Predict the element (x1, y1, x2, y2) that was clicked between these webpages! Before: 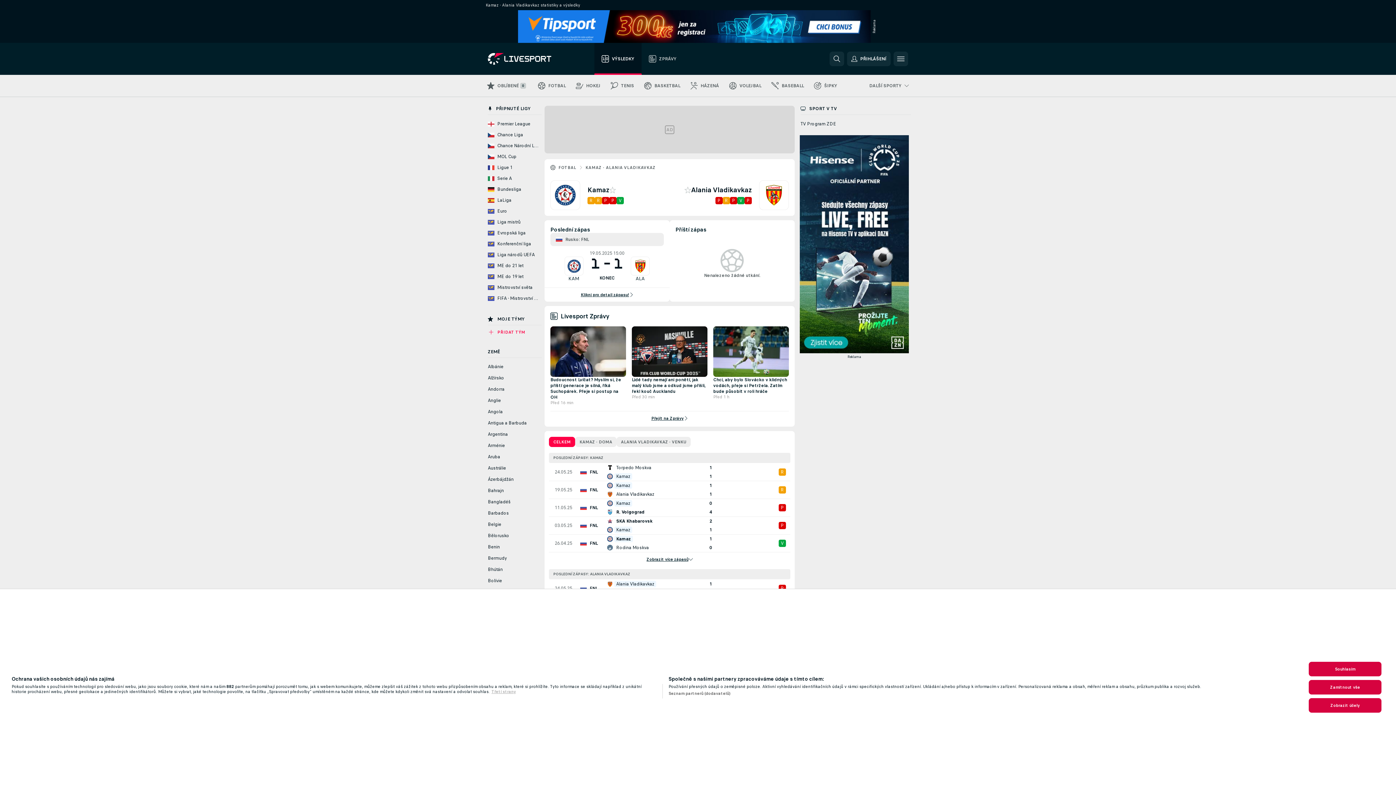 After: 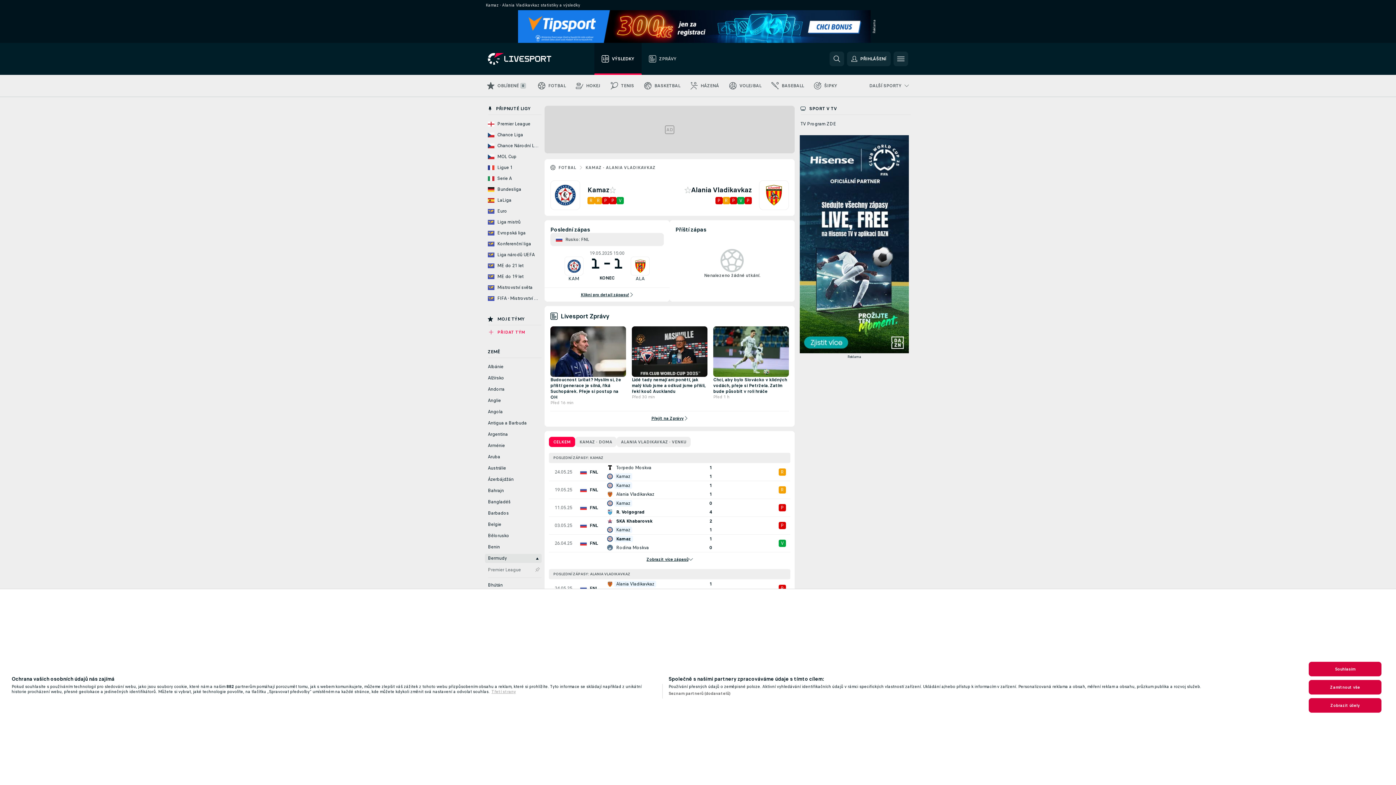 Action: label: Bermudy bbox: (485, 554, 541, 563)